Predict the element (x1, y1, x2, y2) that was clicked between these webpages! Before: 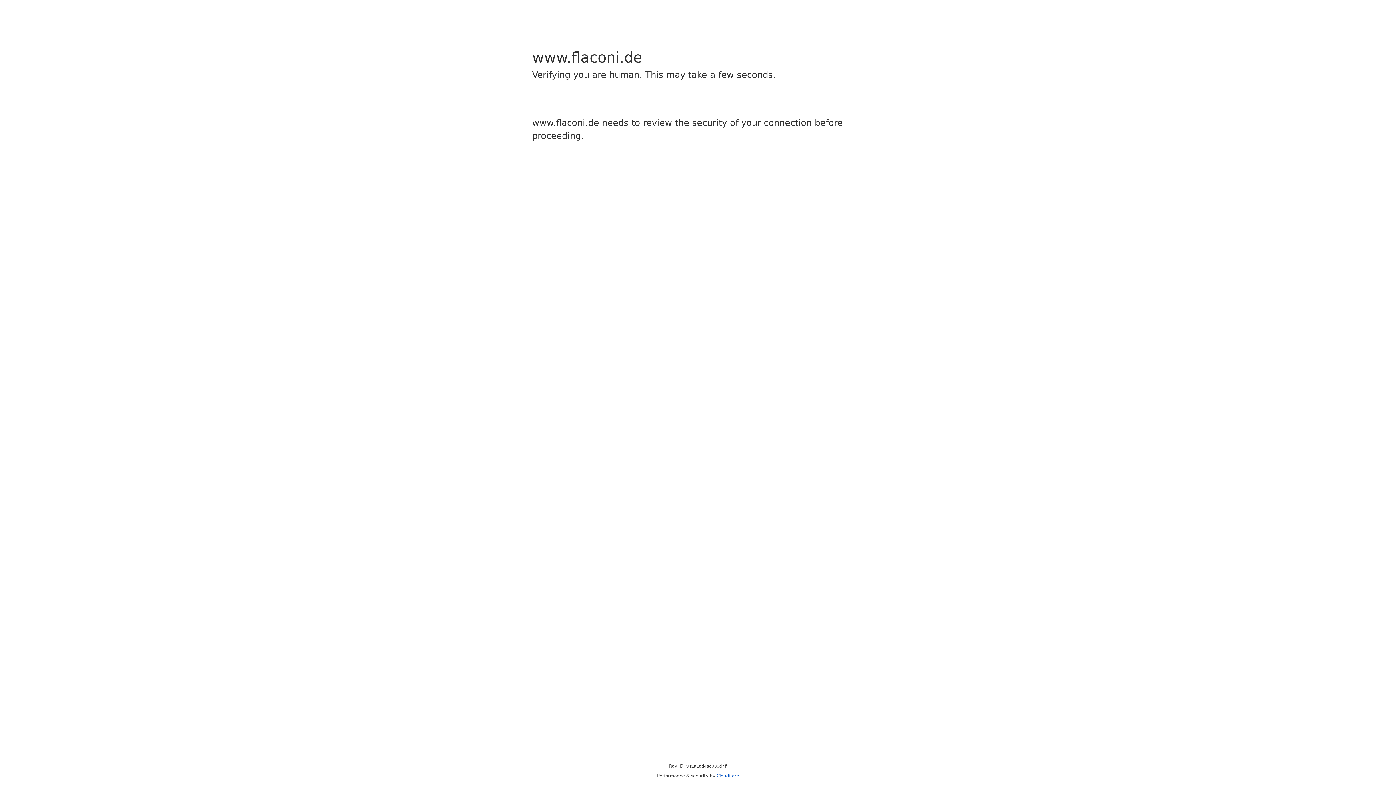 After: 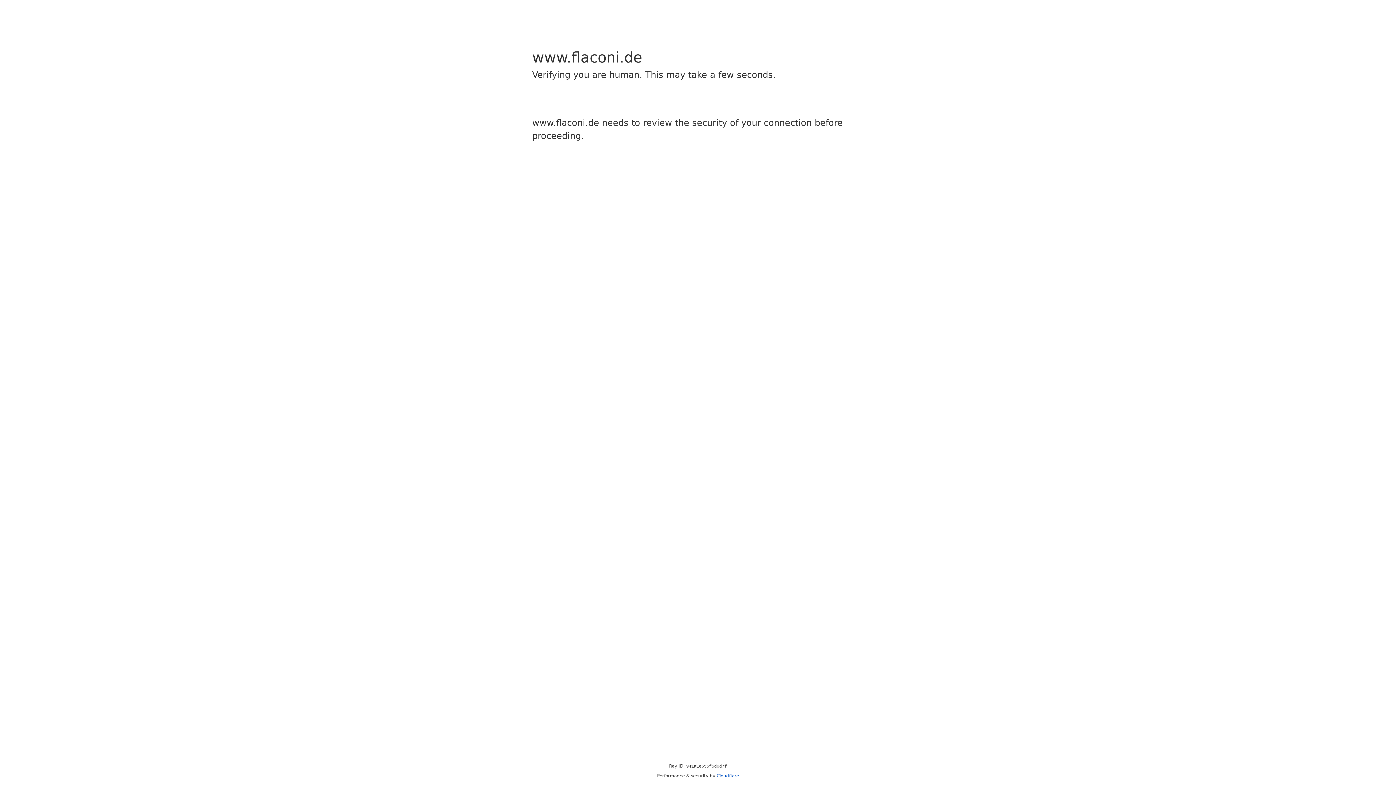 Action: label: Cloudflare bbox: (716, 773, 739, 778)